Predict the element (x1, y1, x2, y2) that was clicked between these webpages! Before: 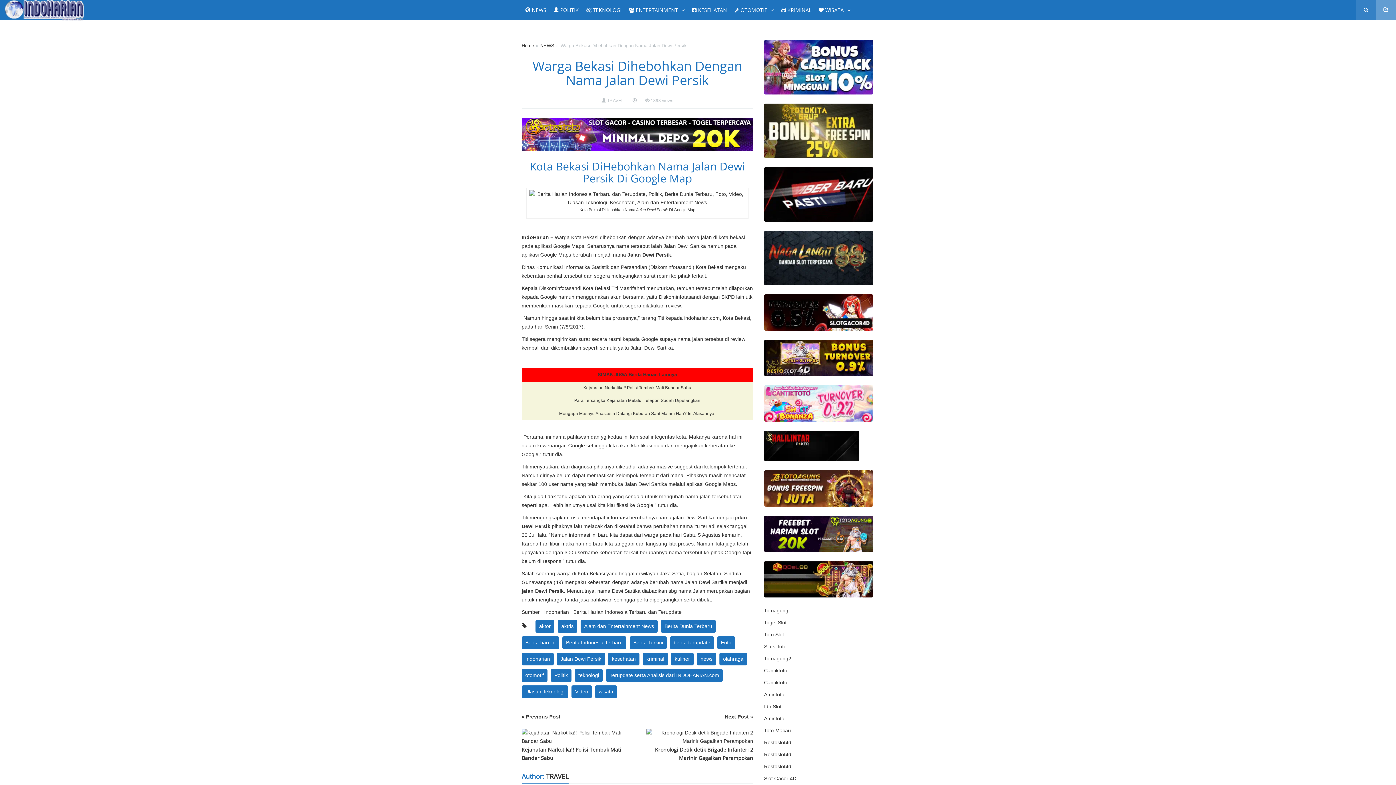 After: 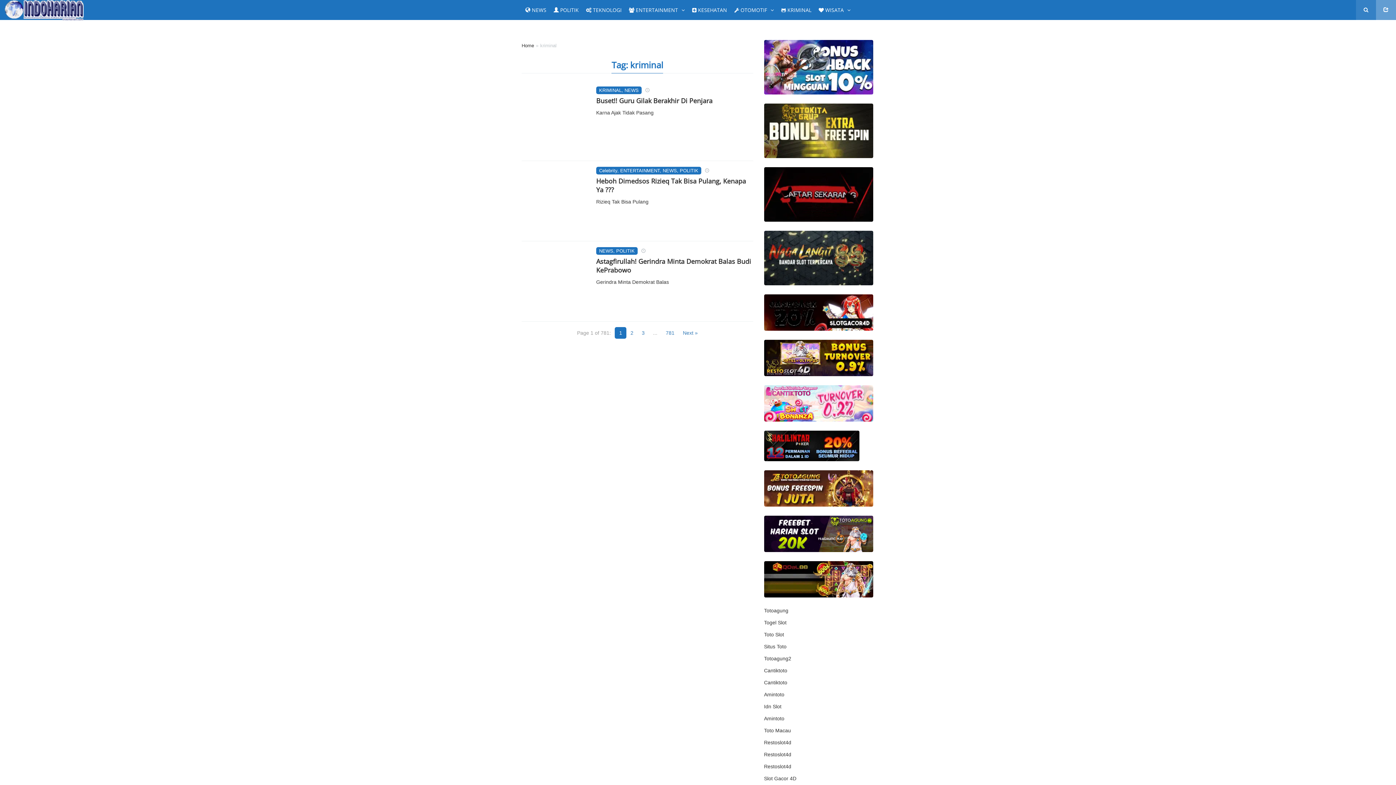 Action: label: kriminal bbox: (642, 653, 668, 665)